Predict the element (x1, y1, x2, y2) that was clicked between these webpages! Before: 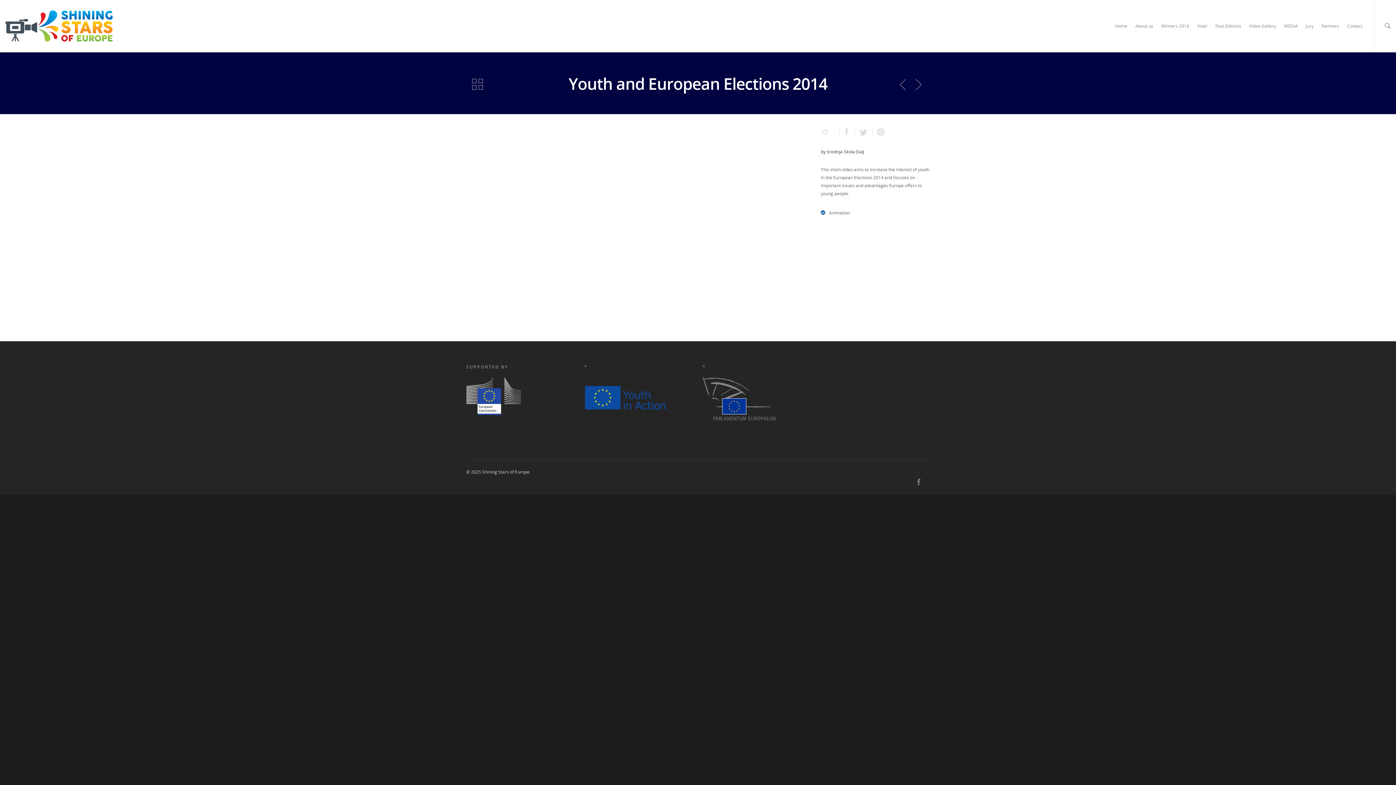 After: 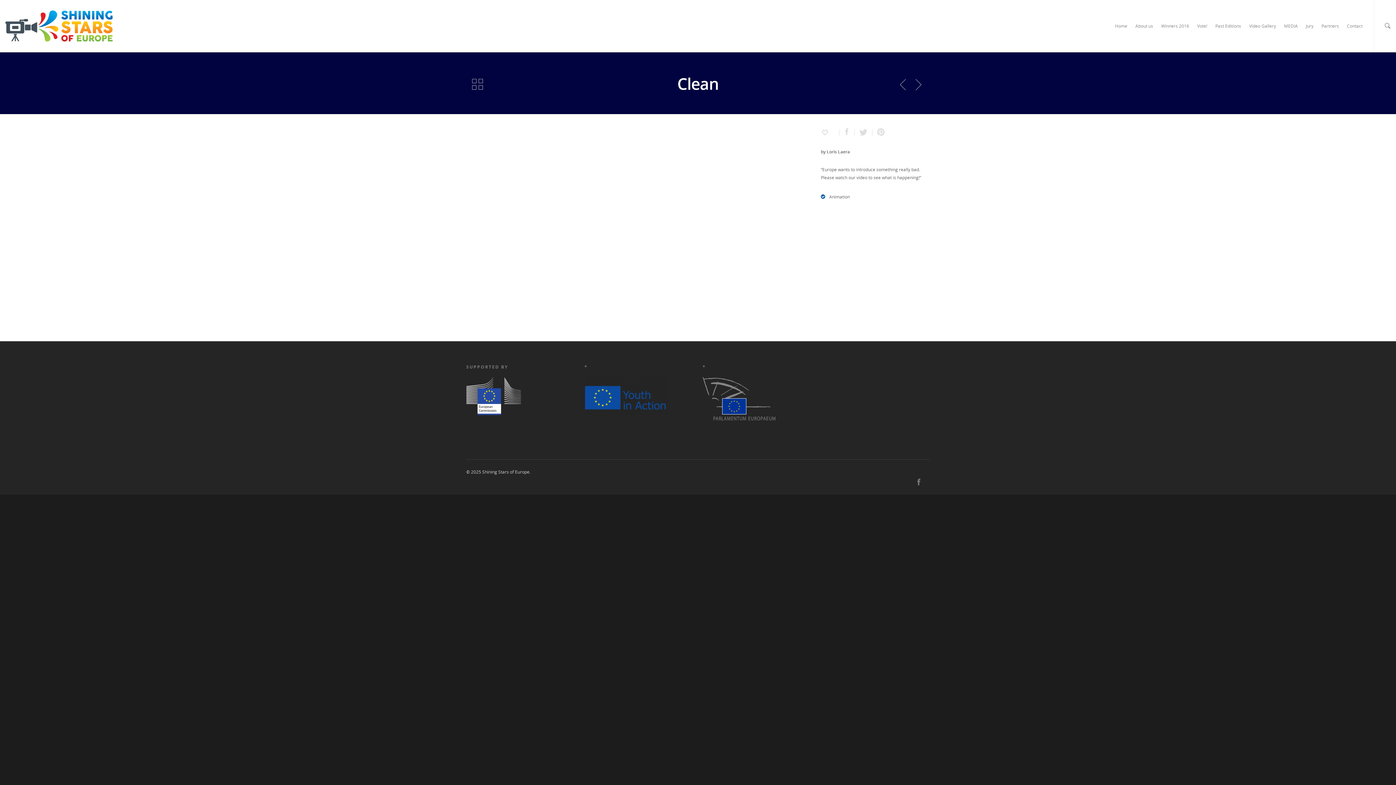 Action: bbox: (897, 78, 909, 91)